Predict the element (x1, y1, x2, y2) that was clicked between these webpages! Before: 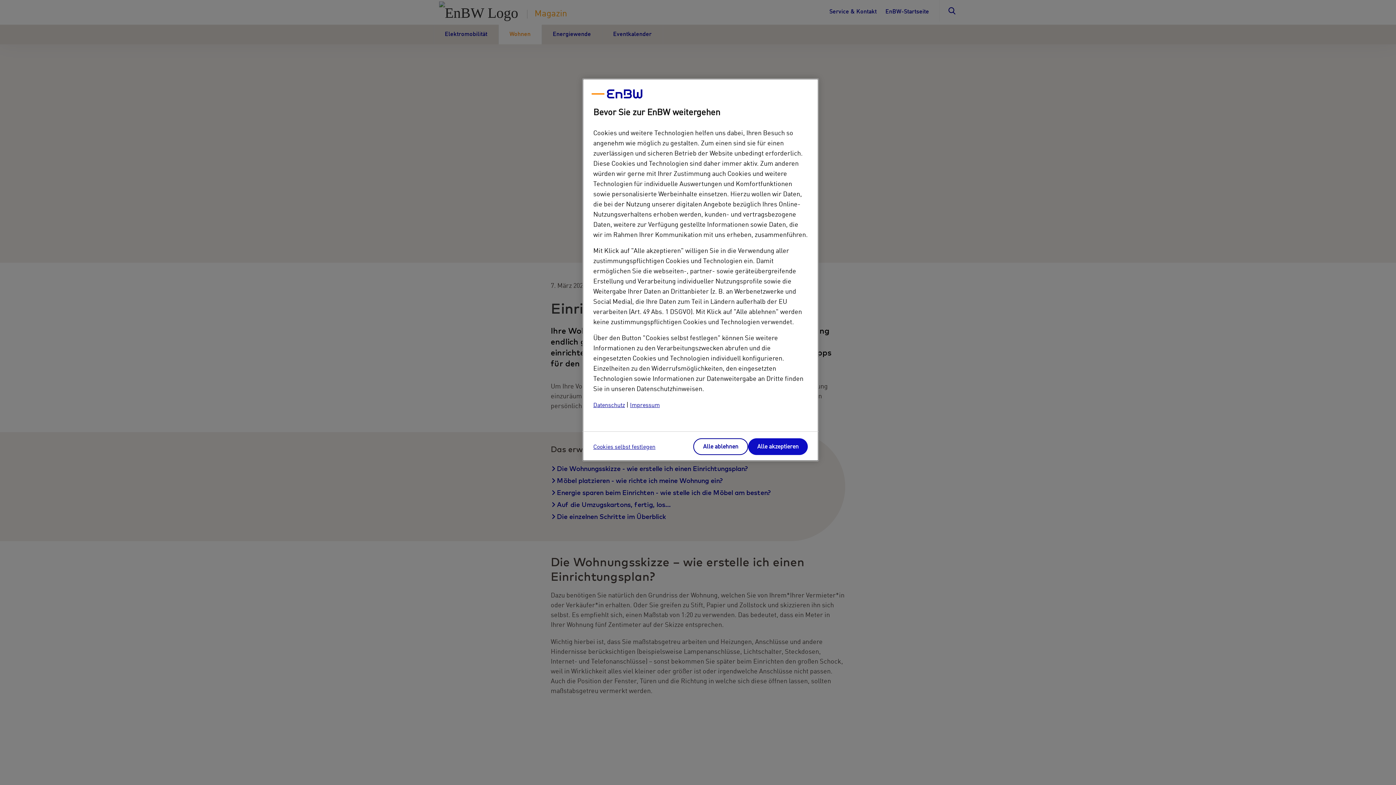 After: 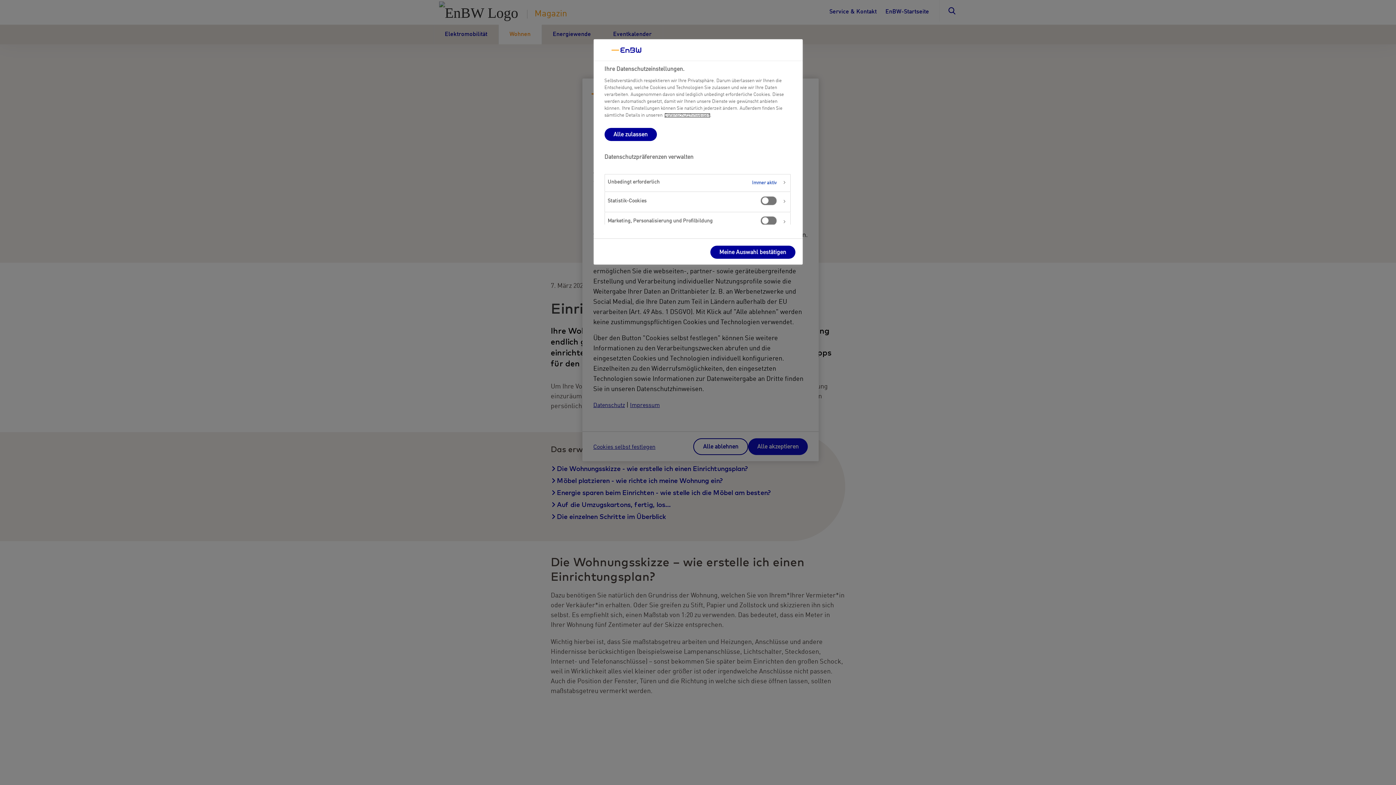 Action: label: Cookies selbst festlegen bbox: (593, 437, 655, 456)